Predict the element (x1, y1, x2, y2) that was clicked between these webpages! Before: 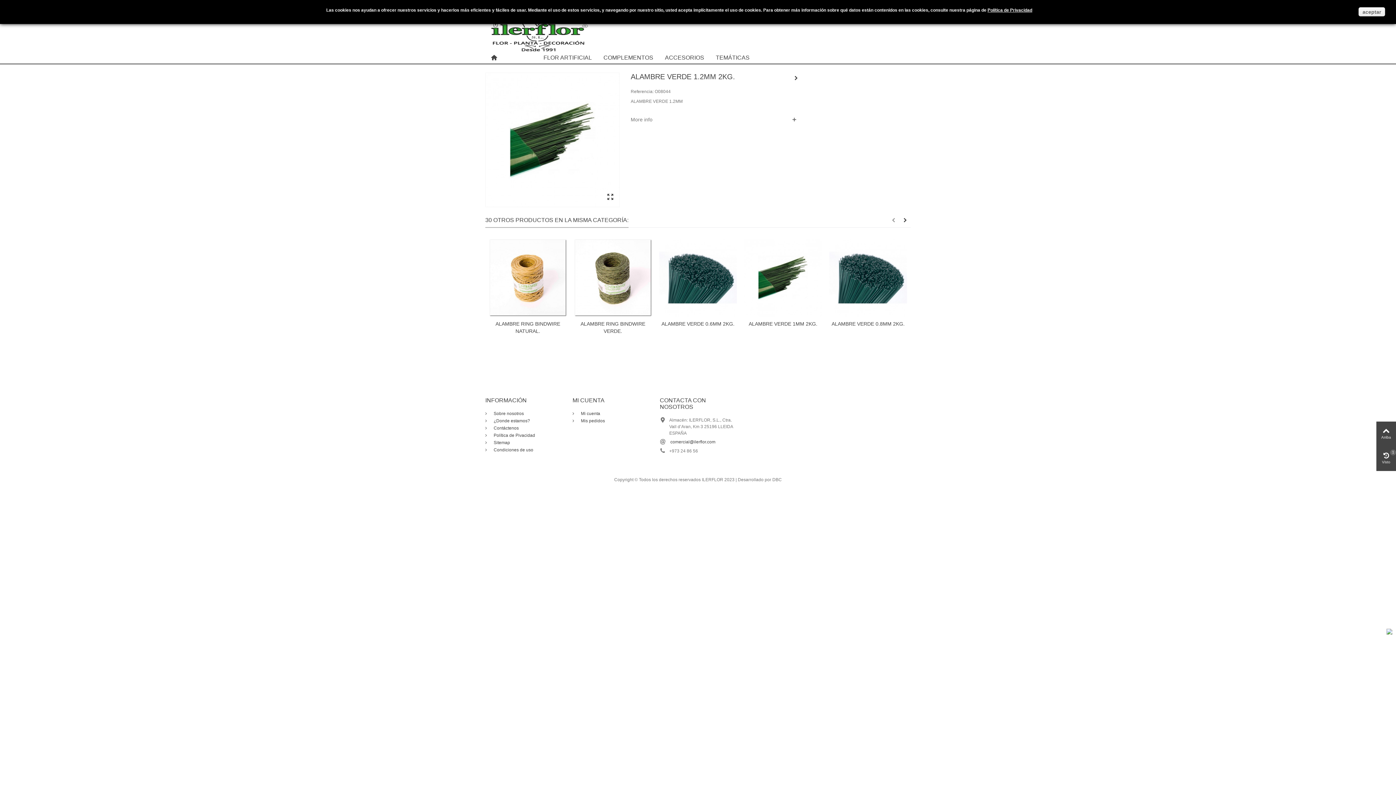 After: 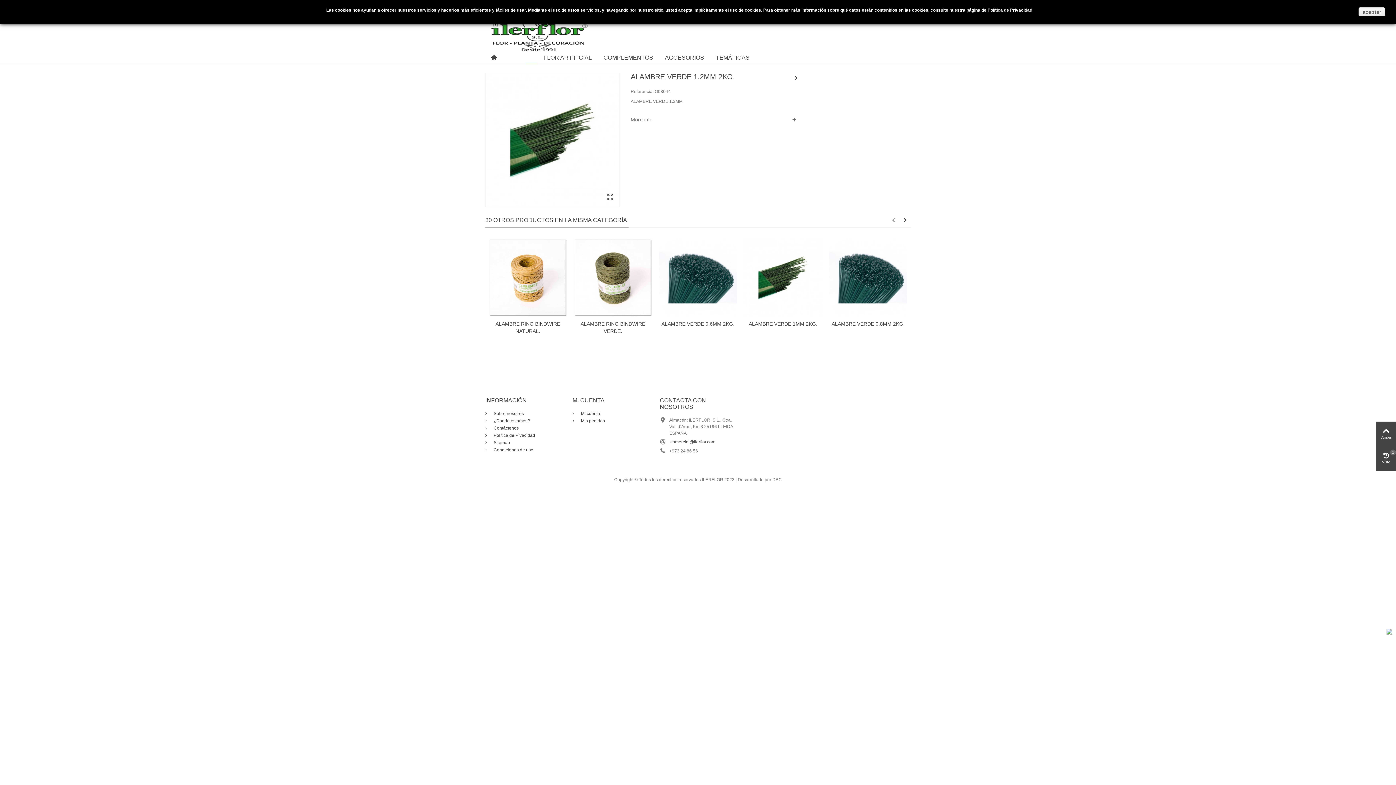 Action: bbox: (526, 51, 537, 64)